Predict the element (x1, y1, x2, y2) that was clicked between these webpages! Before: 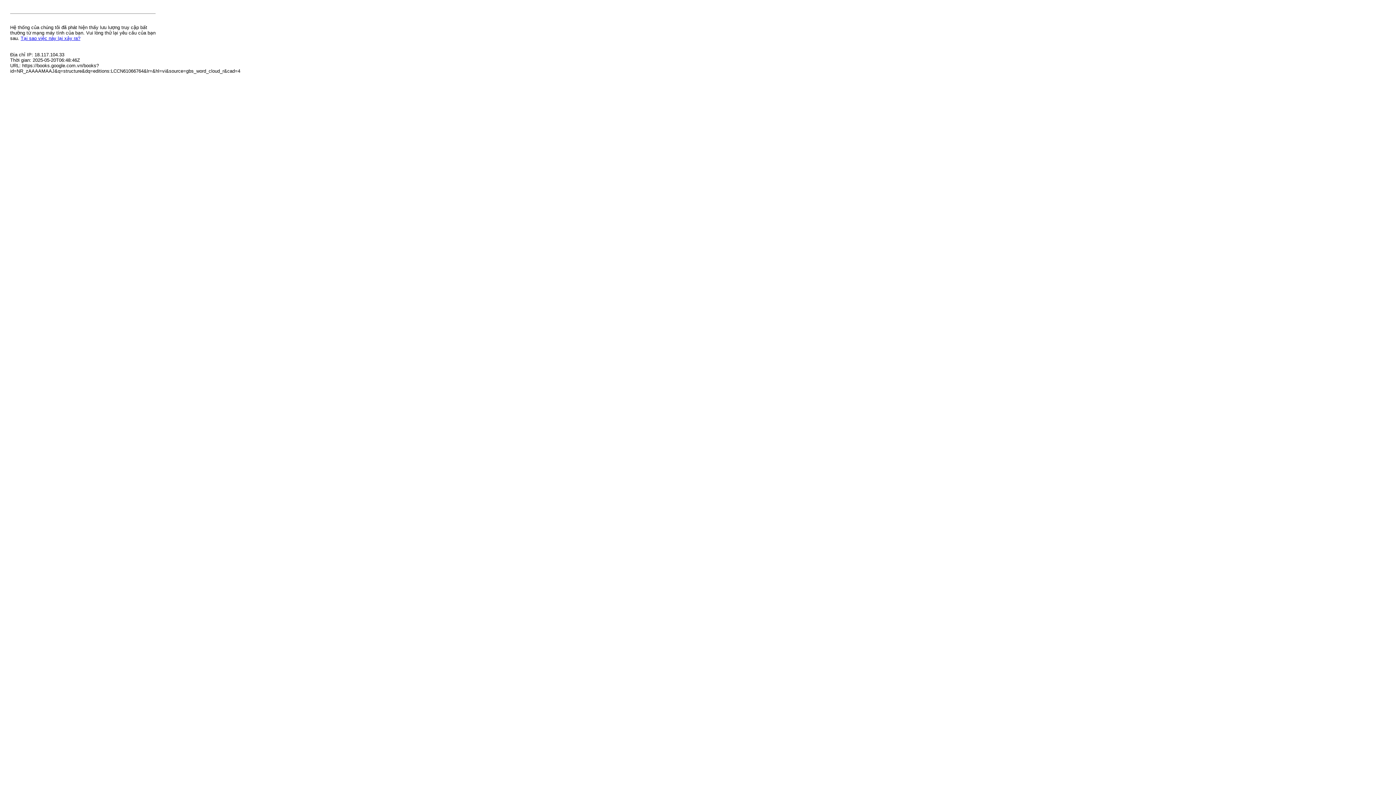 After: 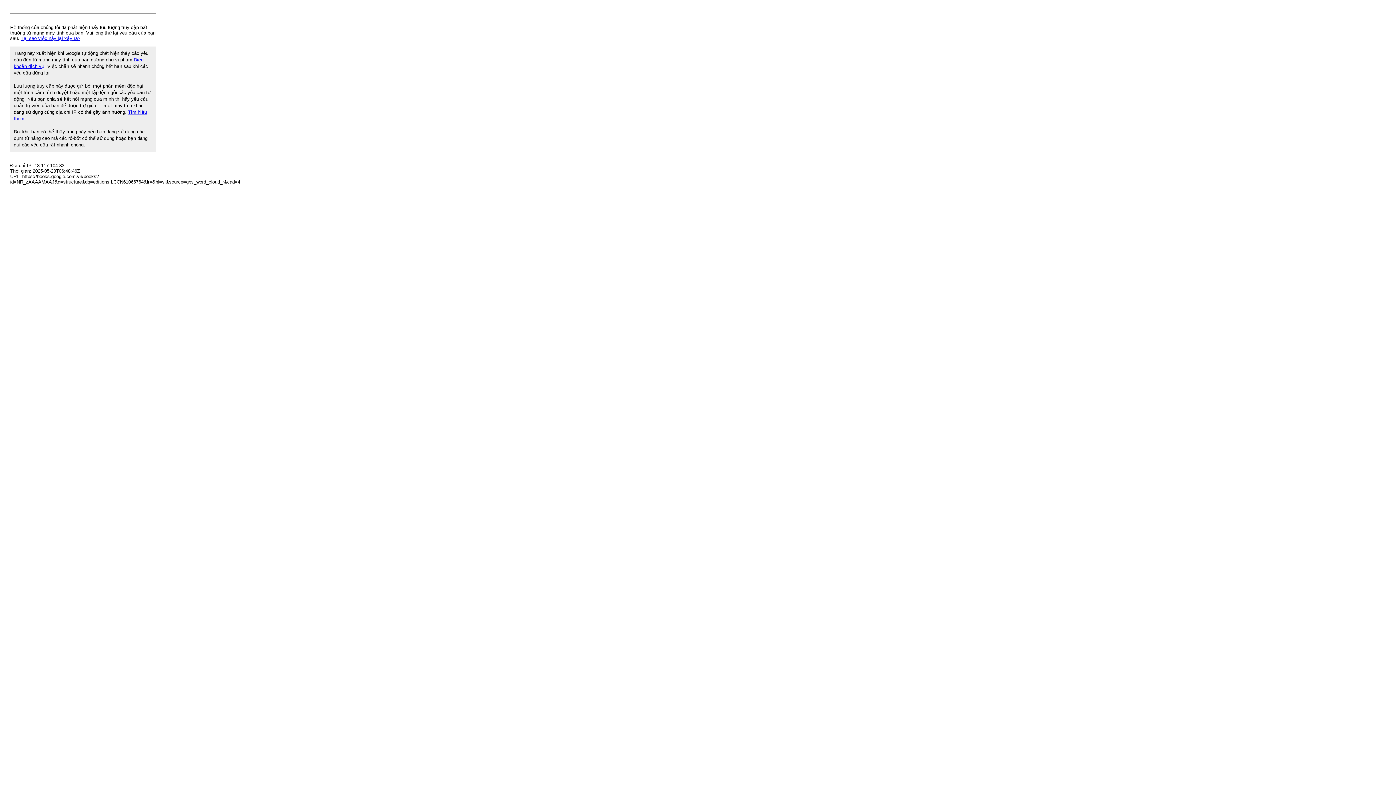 Action: bbox: (20, 35, 80, 41) label: Tại sao việc này lại xảy ra?